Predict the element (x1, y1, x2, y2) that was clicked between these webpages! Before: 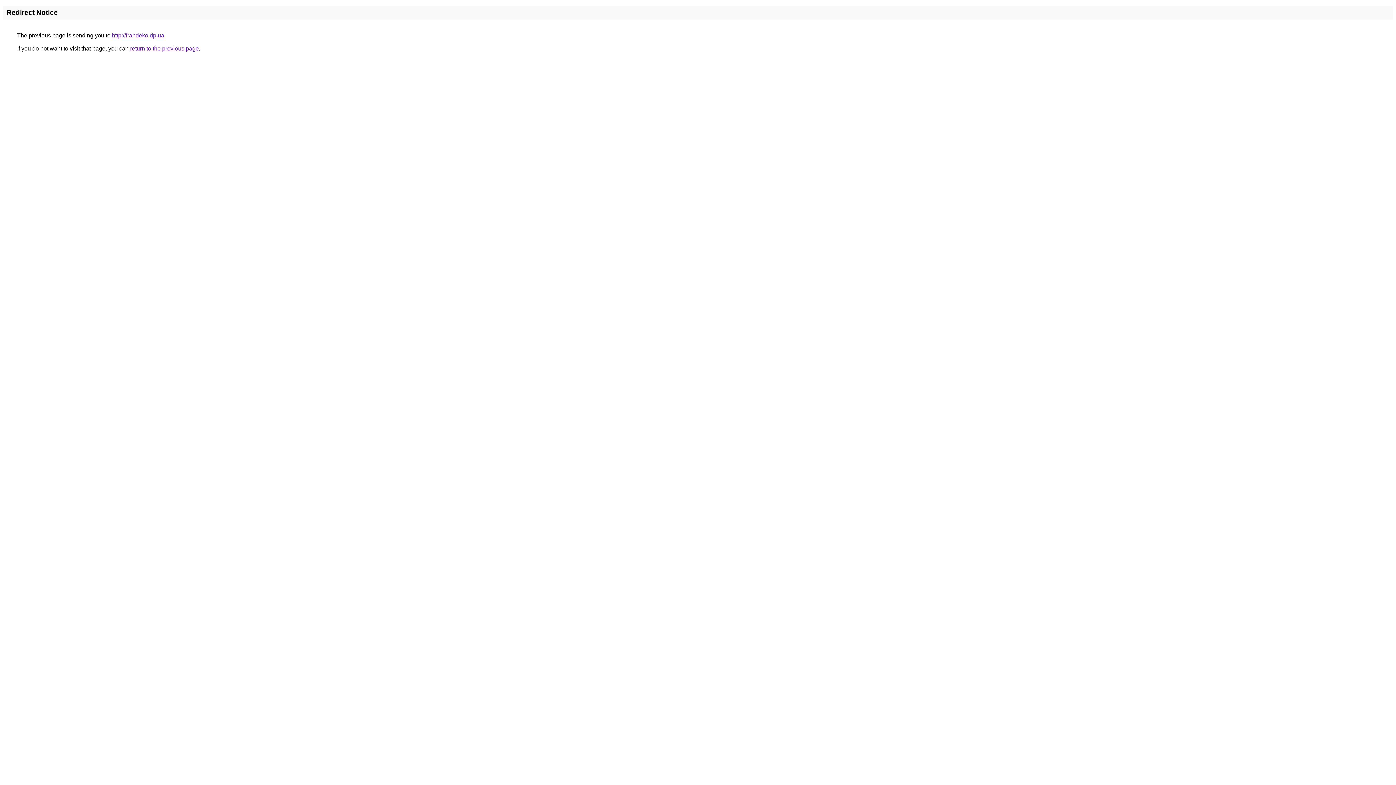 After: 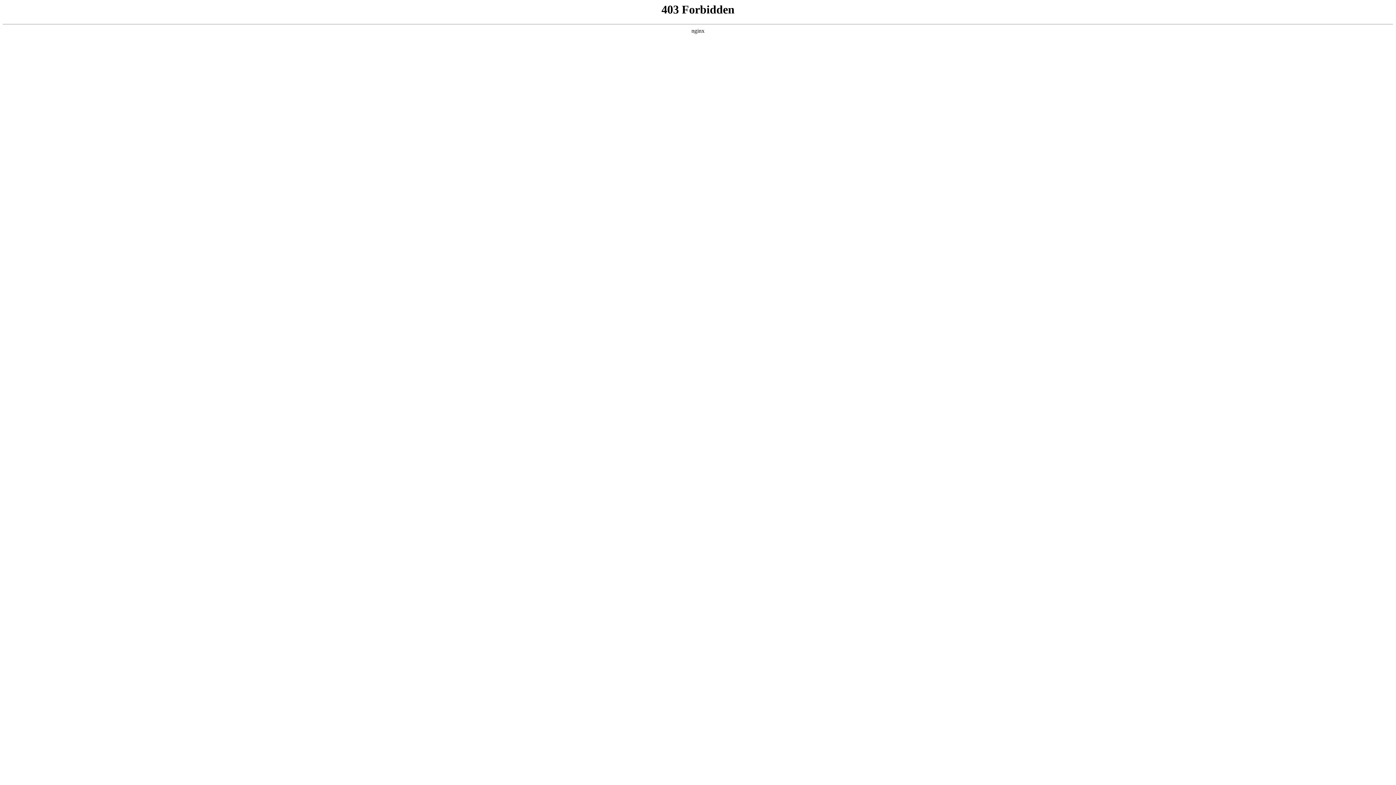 Action: bbox: (112, 32, 164, 38) label: http://frandeko.dp.ua